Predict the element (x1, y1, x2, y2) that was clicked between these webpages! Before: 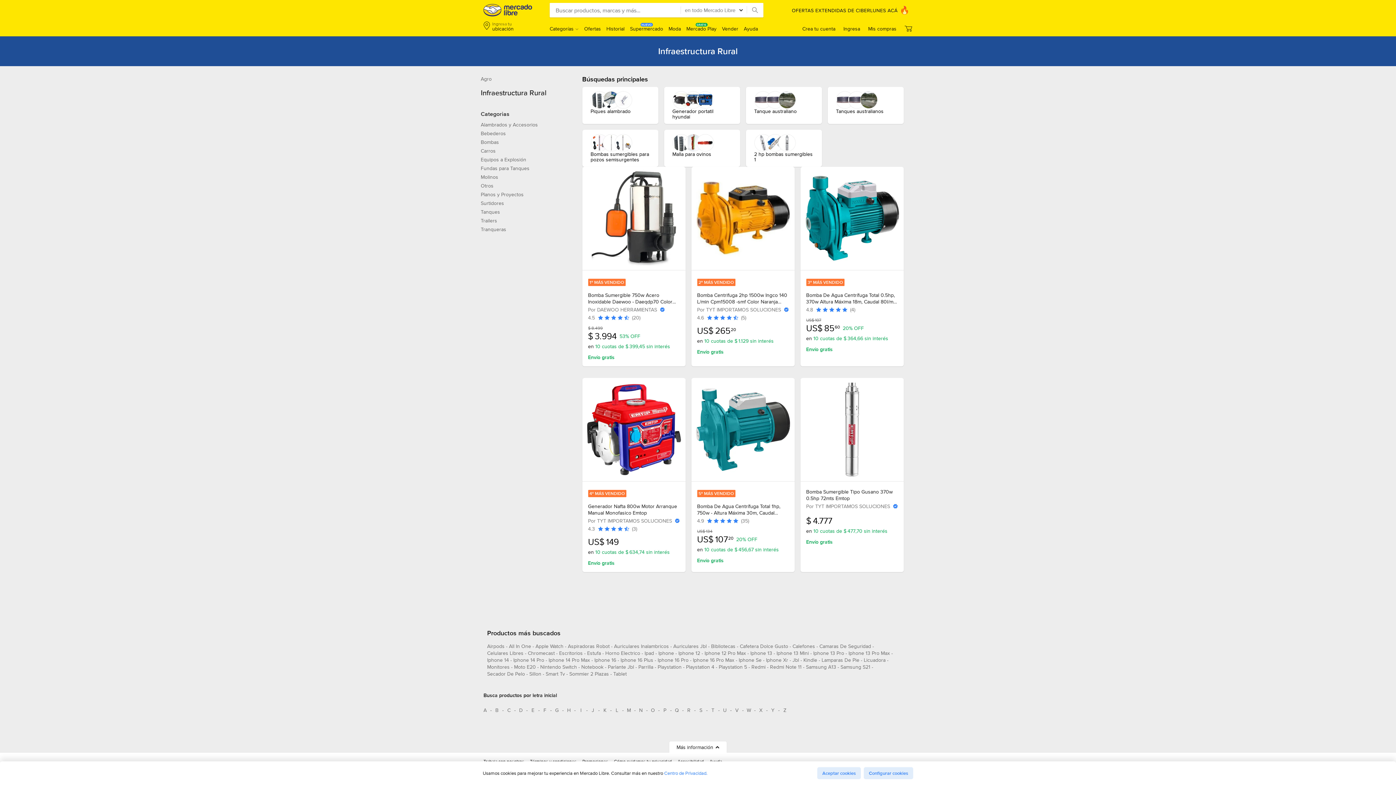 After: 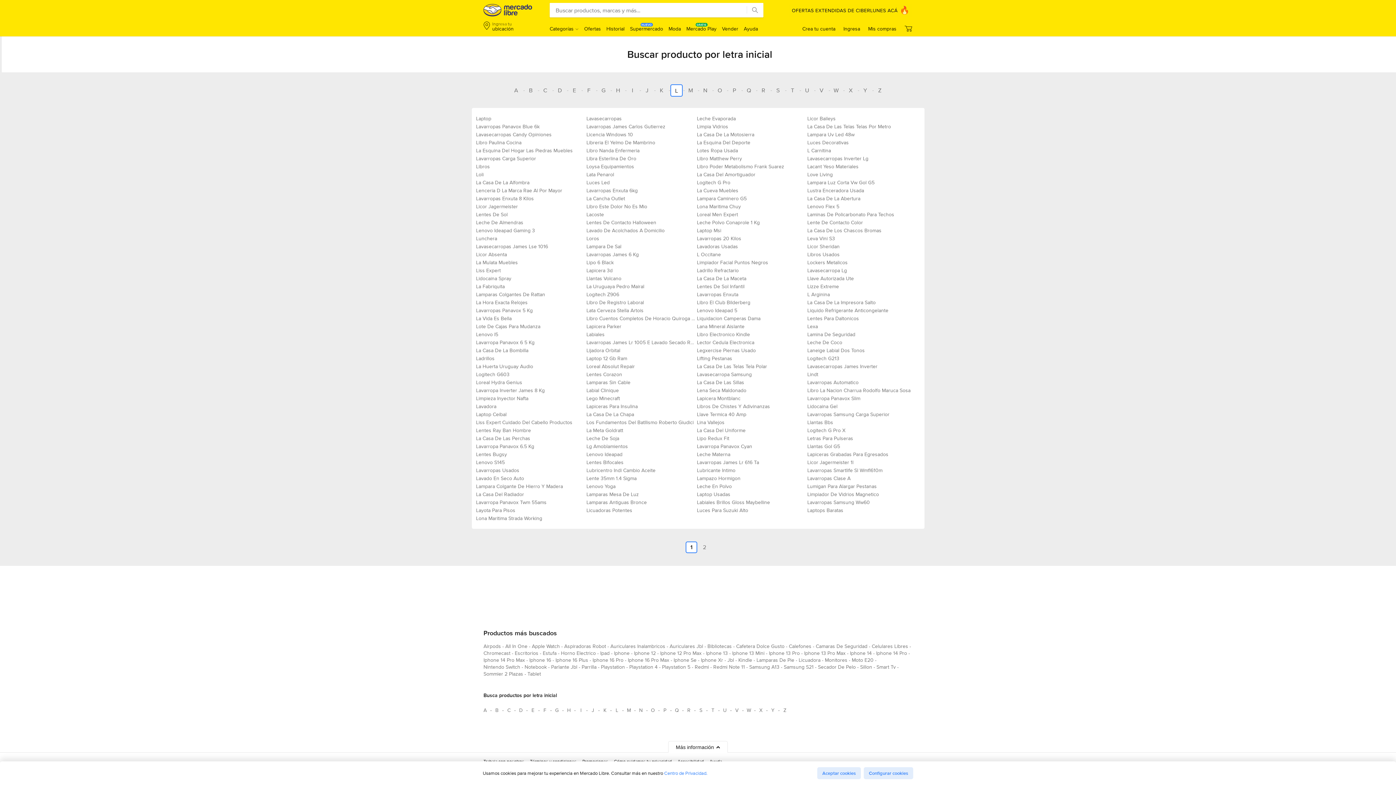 Action: label: Busca productos por letra inicial L bbox: (611, 704, 622, 716)